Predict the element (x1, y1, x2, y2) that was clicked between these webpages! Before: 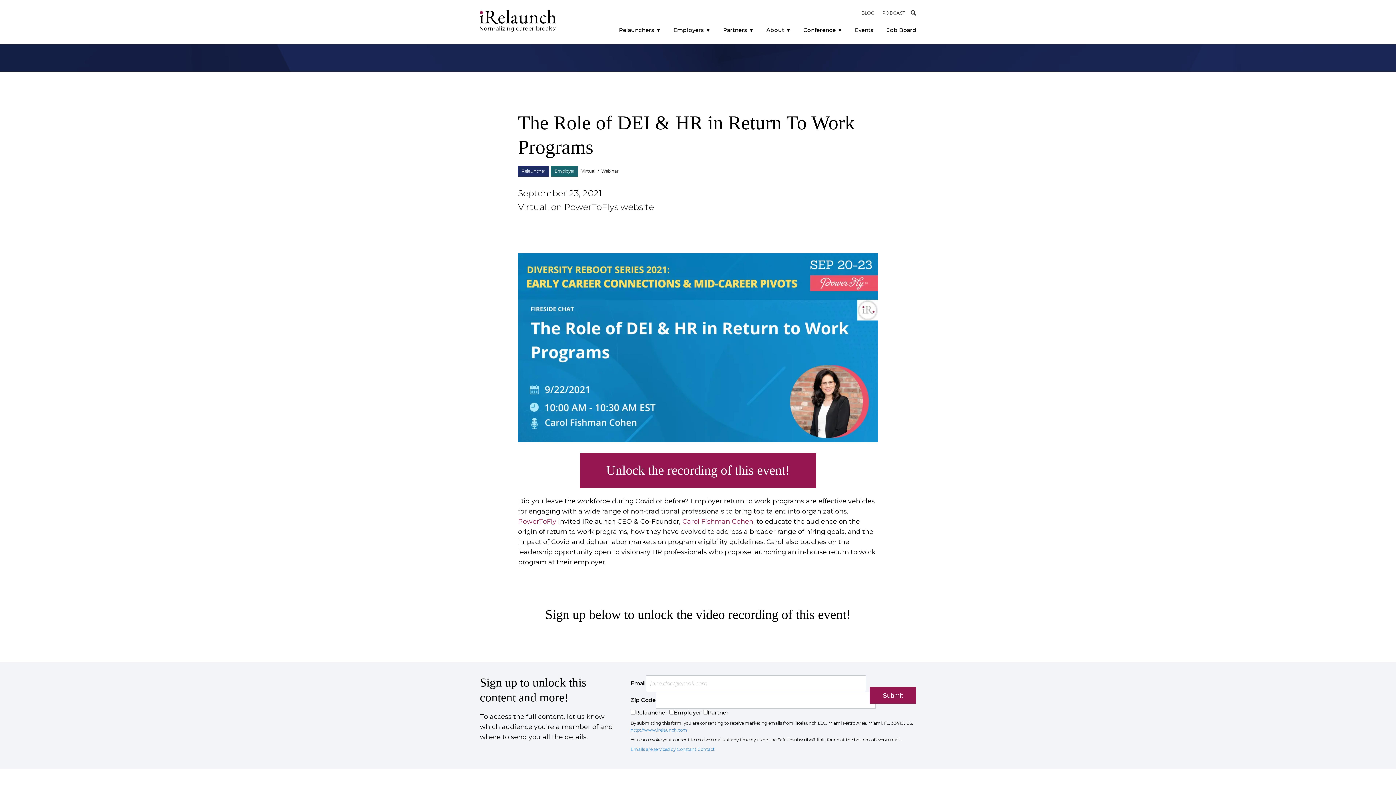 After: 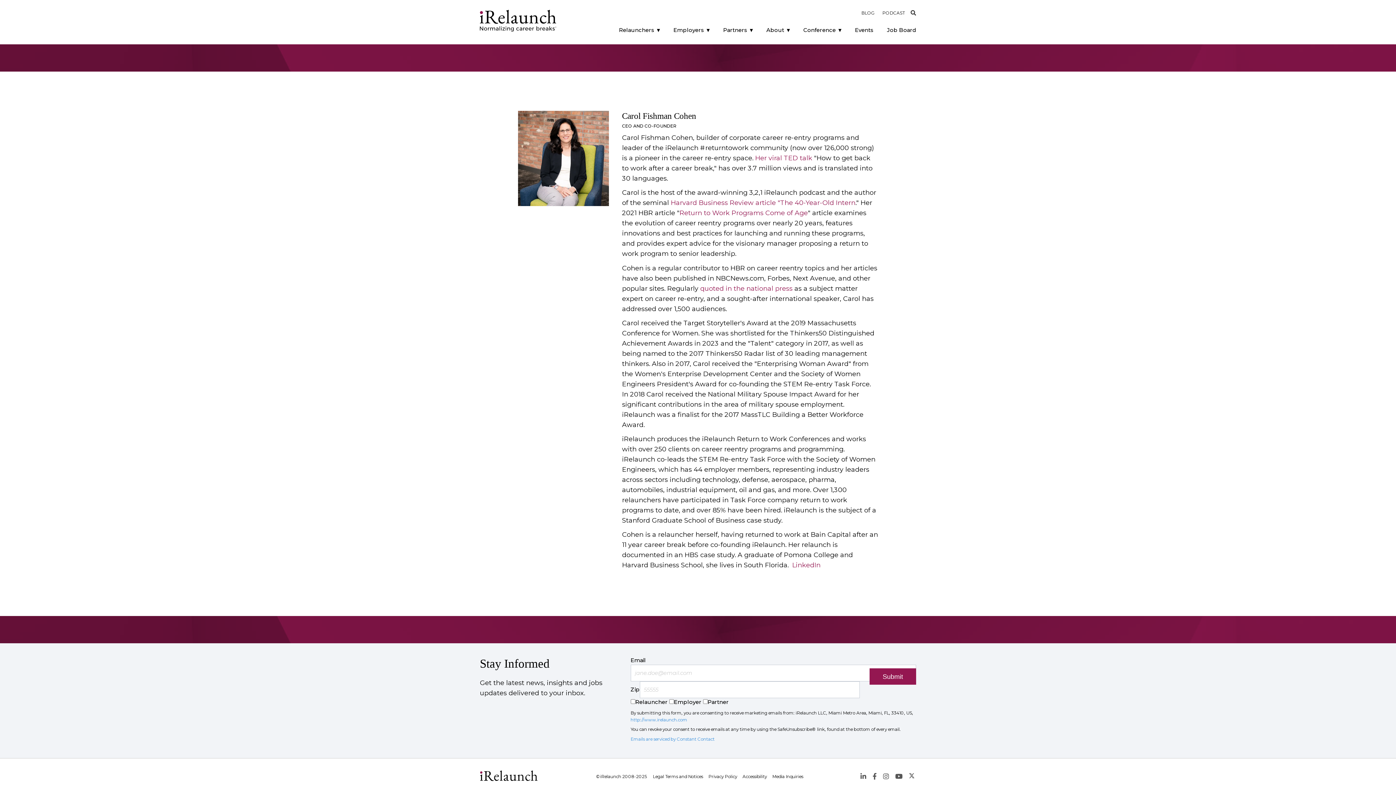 Action: bbox: (682, 517, 753, 525) label: Carol Fishman Cohen